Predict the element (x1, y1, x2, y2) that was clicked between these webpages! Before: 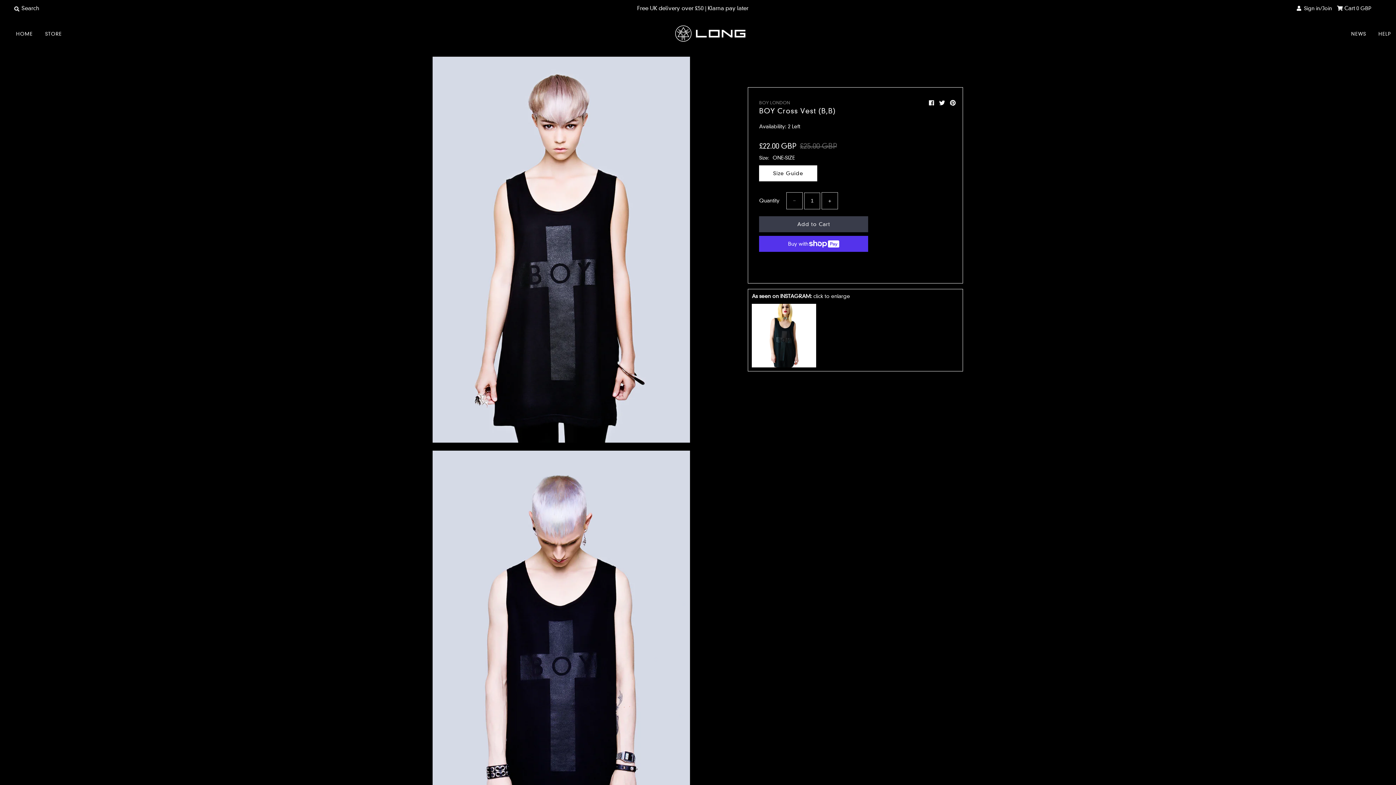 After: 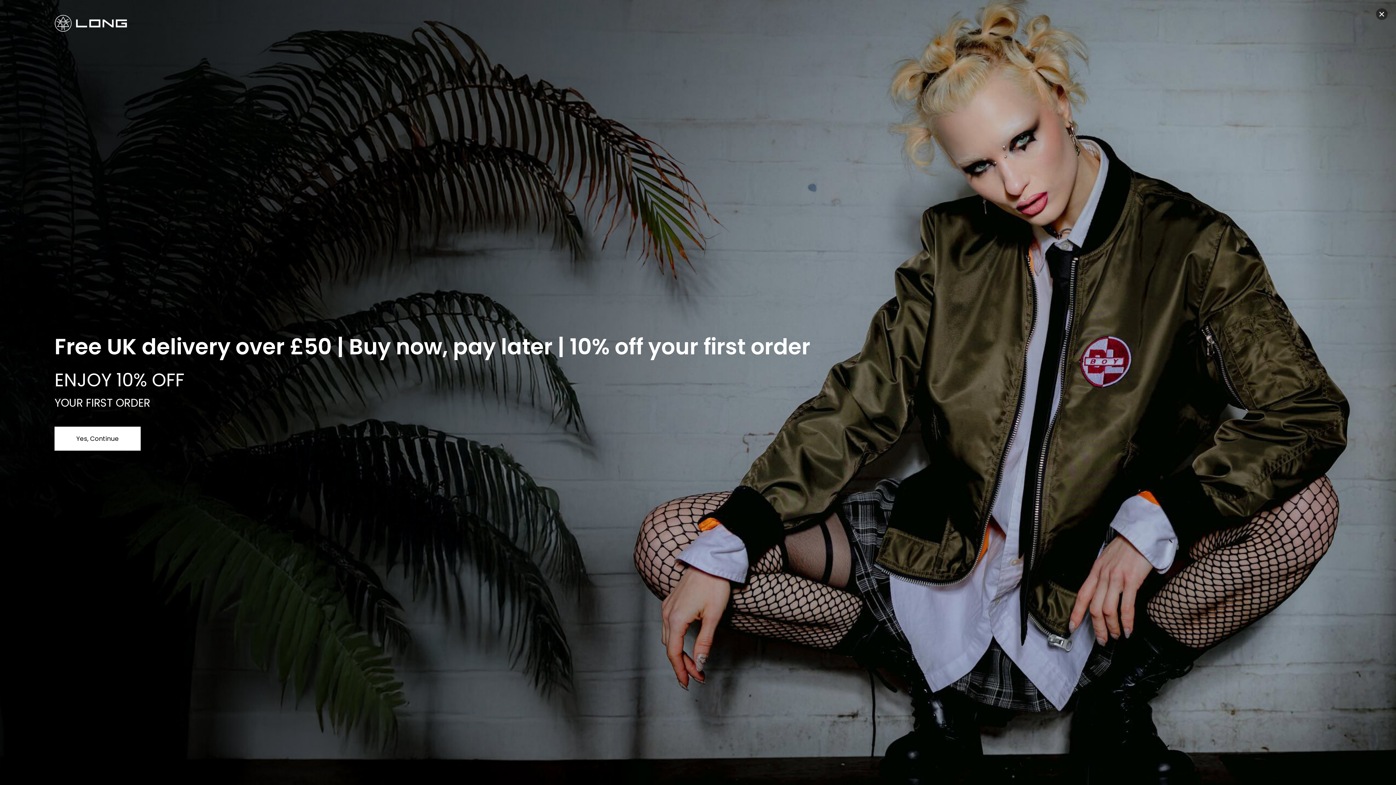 Action: bbox: (950, 99, 956, 106)